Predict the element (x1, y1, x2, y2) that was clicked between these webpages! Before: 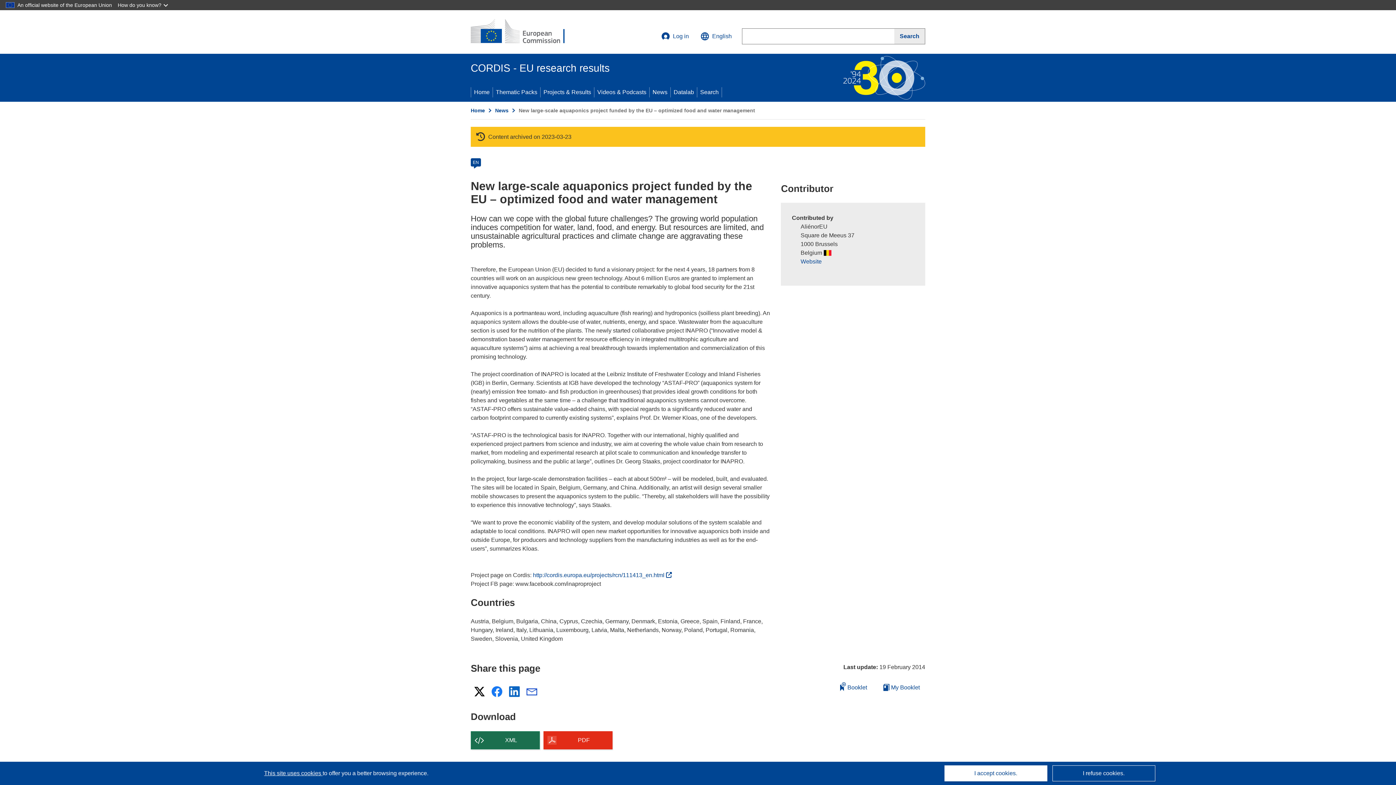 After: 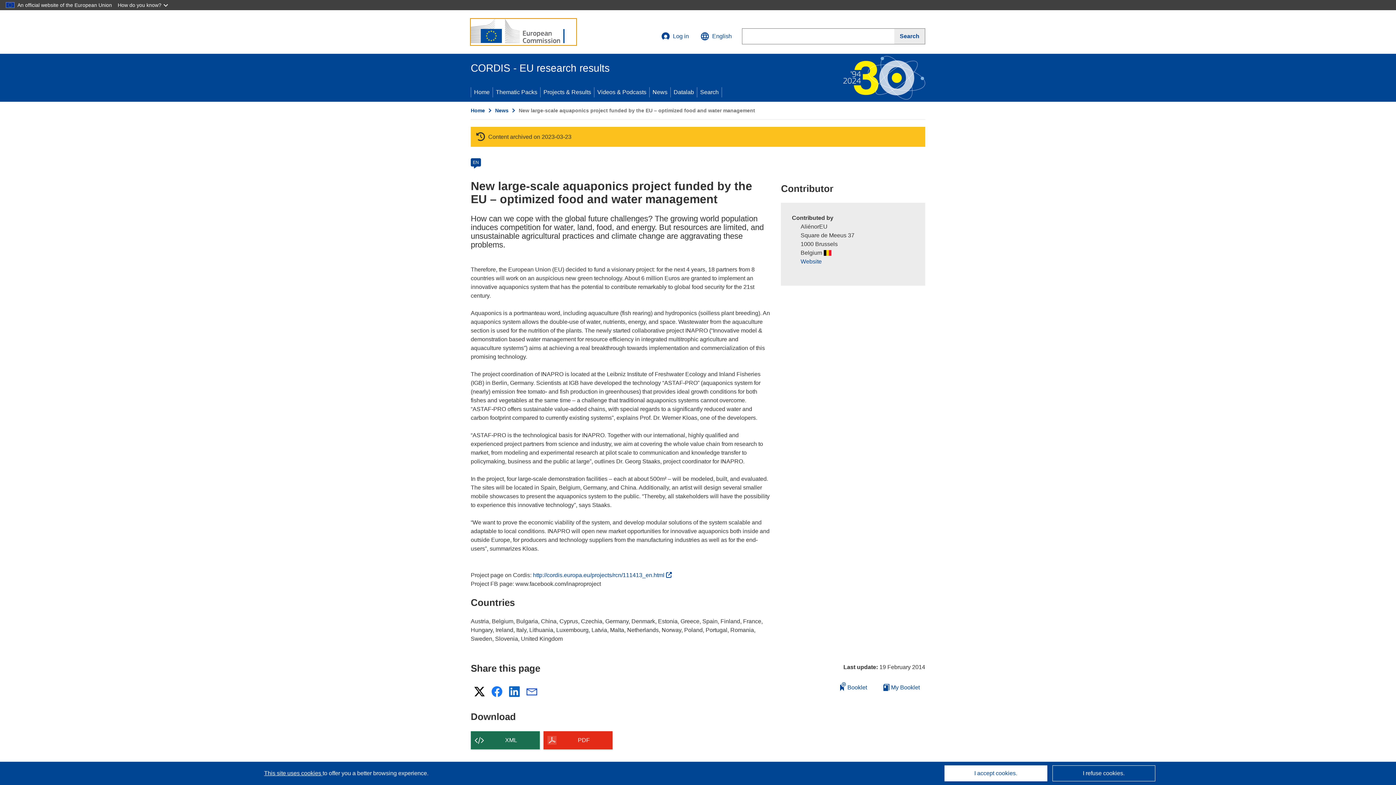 Action: label: (opens in new window) bbox: (470, 18, 576, 45)